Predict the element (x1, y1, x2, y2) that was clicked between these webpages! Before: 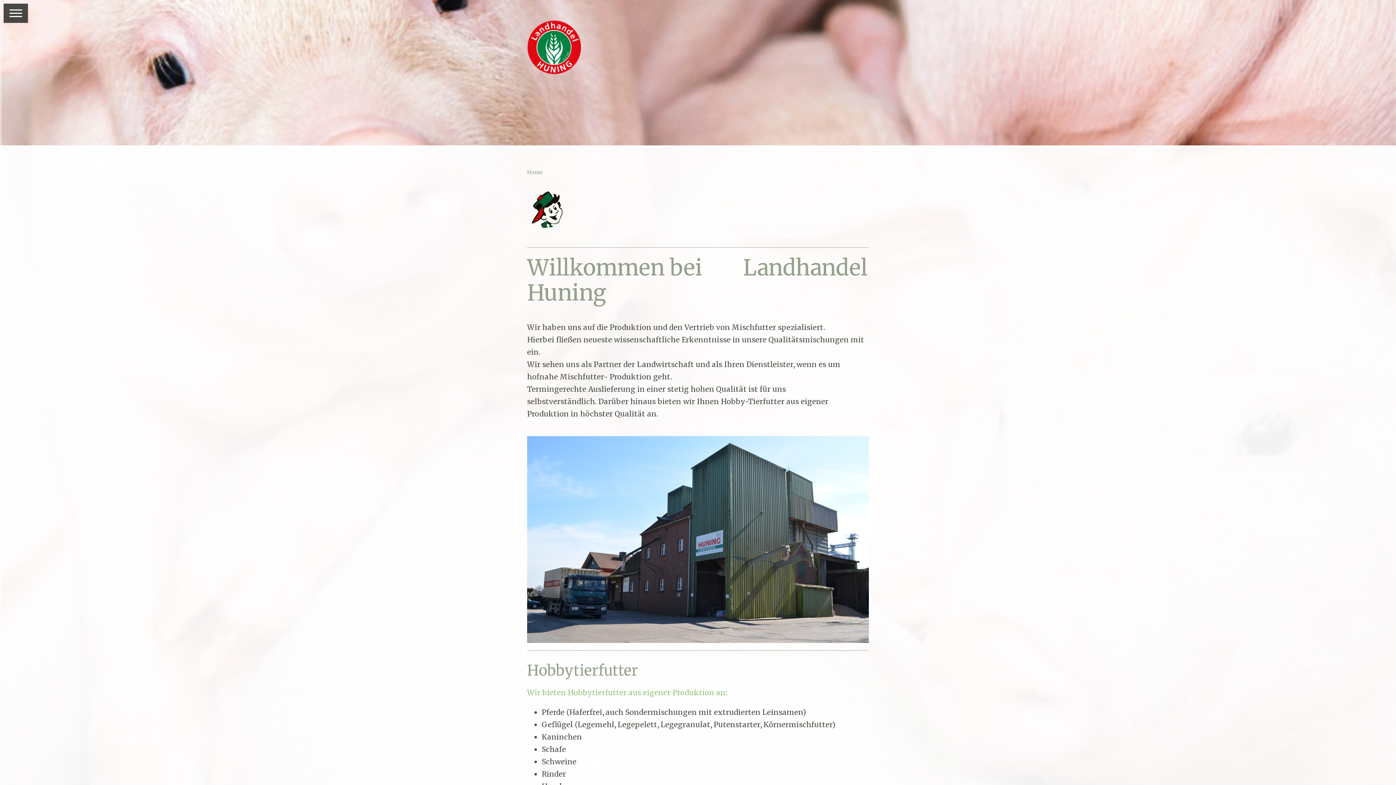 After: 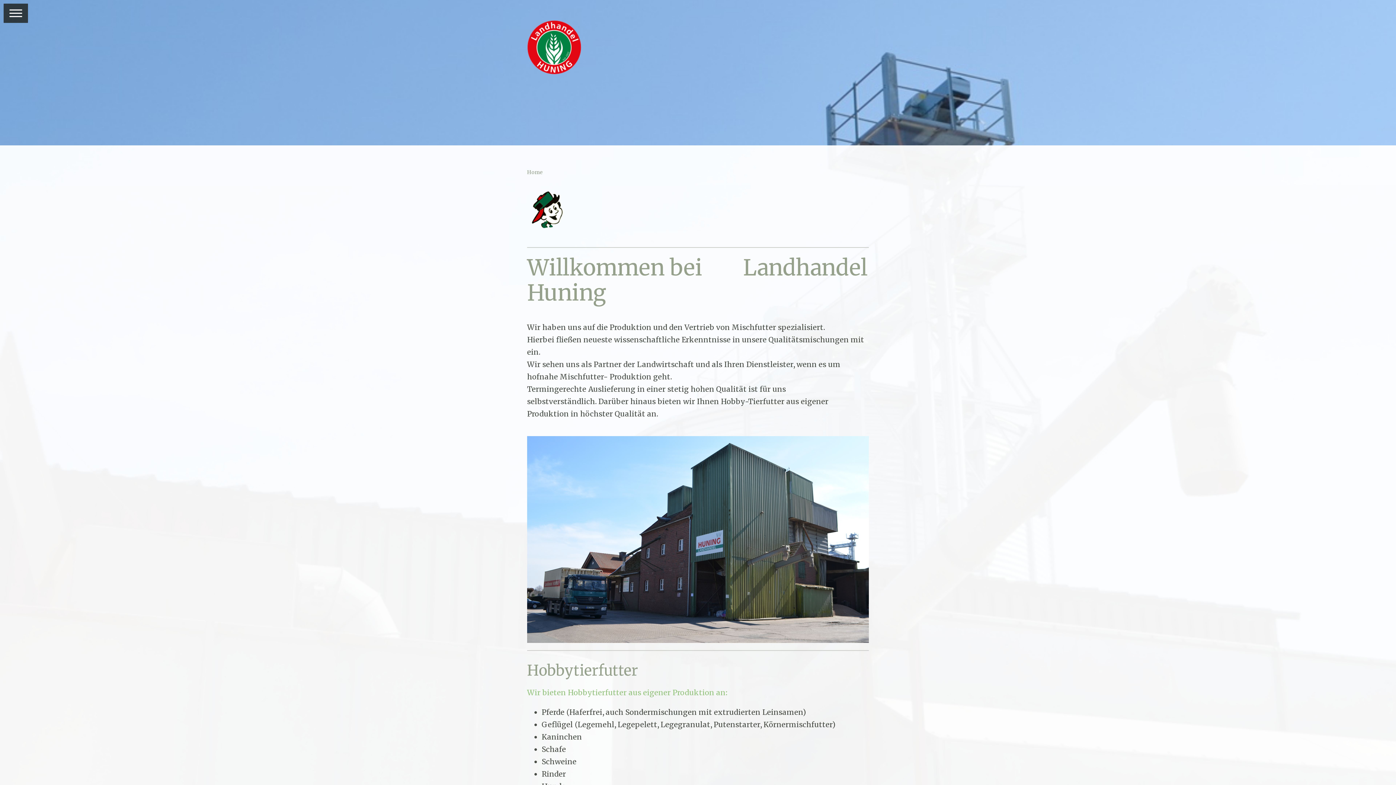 Action: bbox: (527, 167, 550, 177) label: Home